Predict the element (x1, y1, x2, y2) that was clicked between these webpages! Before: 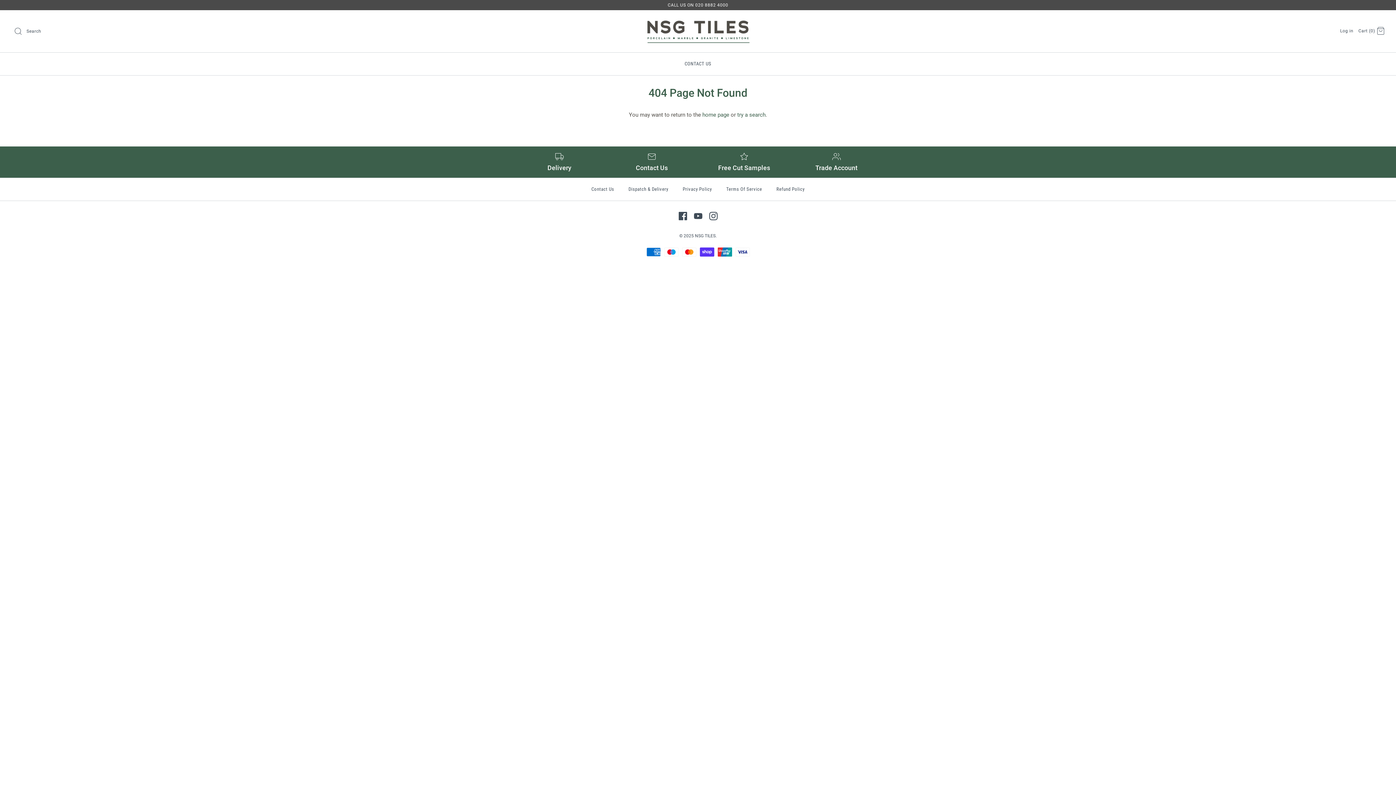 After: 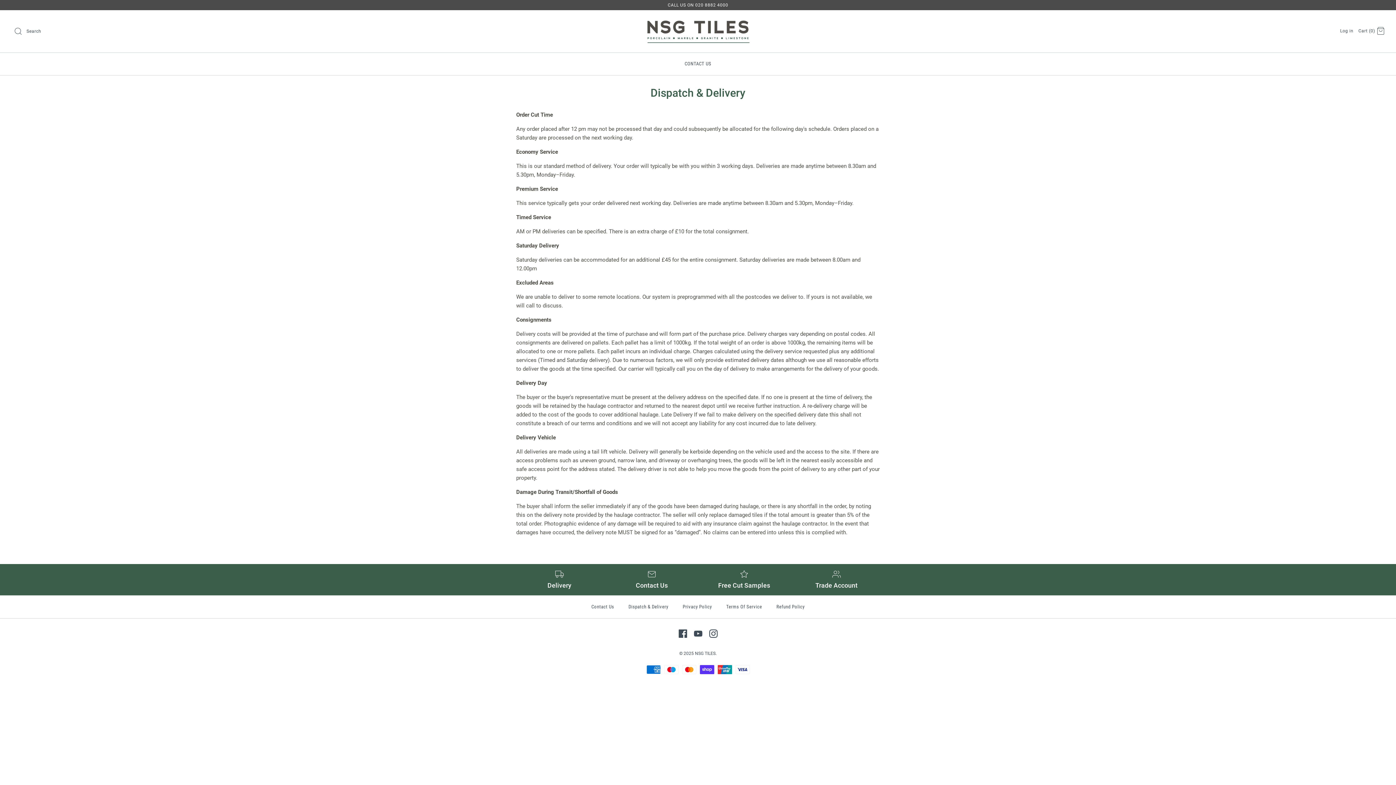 Action: label: Dispatch & Delivery bbox: (622, 180, 675, 198)